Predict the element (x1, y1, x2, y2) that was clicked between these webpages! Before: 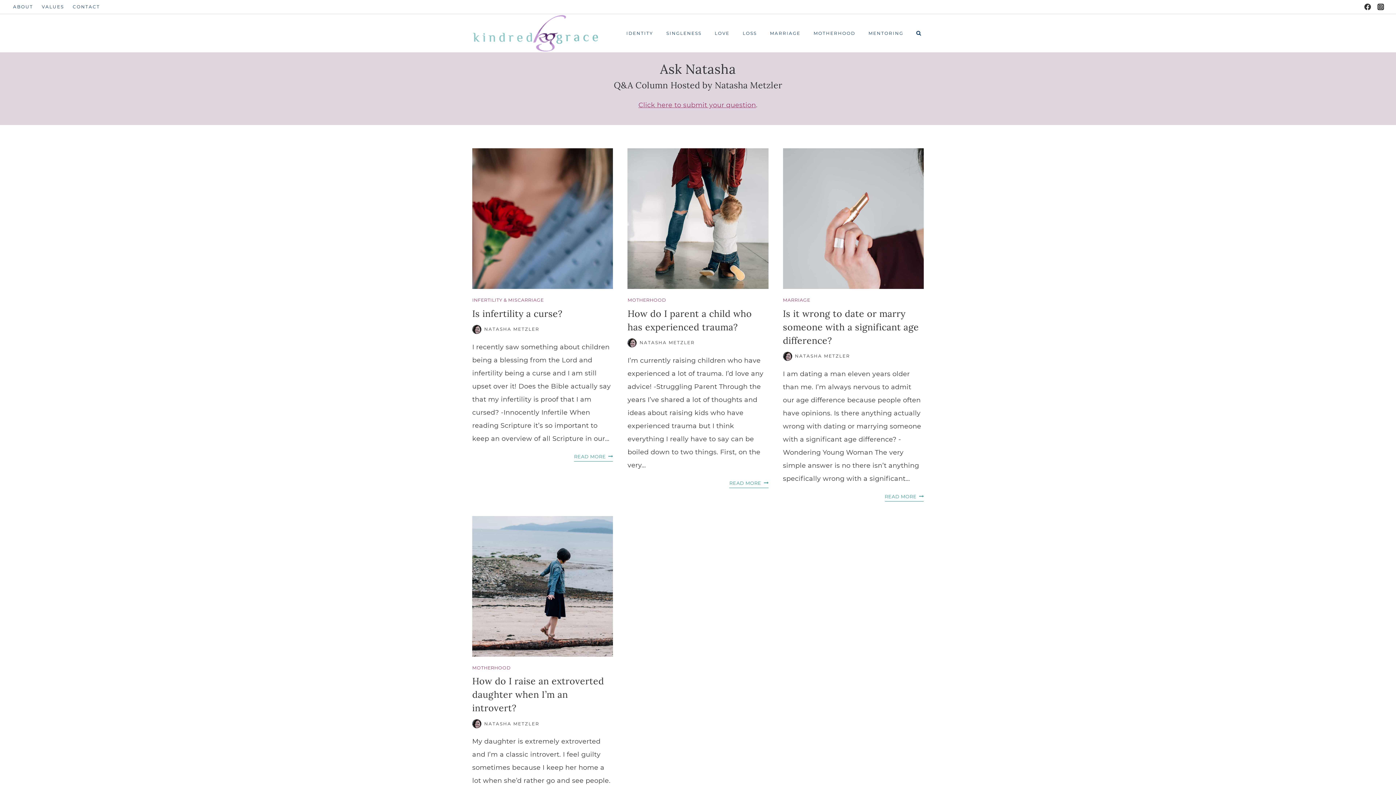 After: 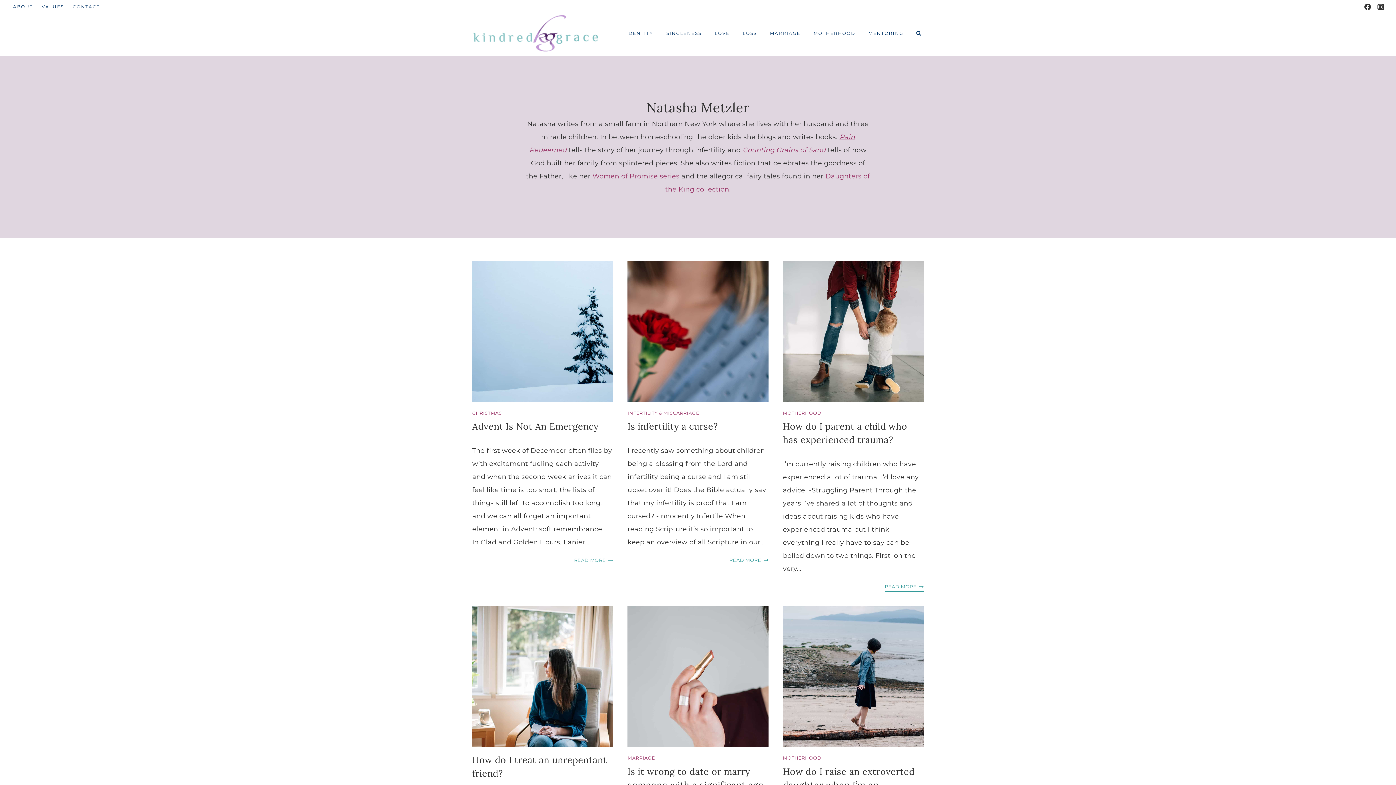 Action: label: Author image bbox: (783, 351, 792, 360)